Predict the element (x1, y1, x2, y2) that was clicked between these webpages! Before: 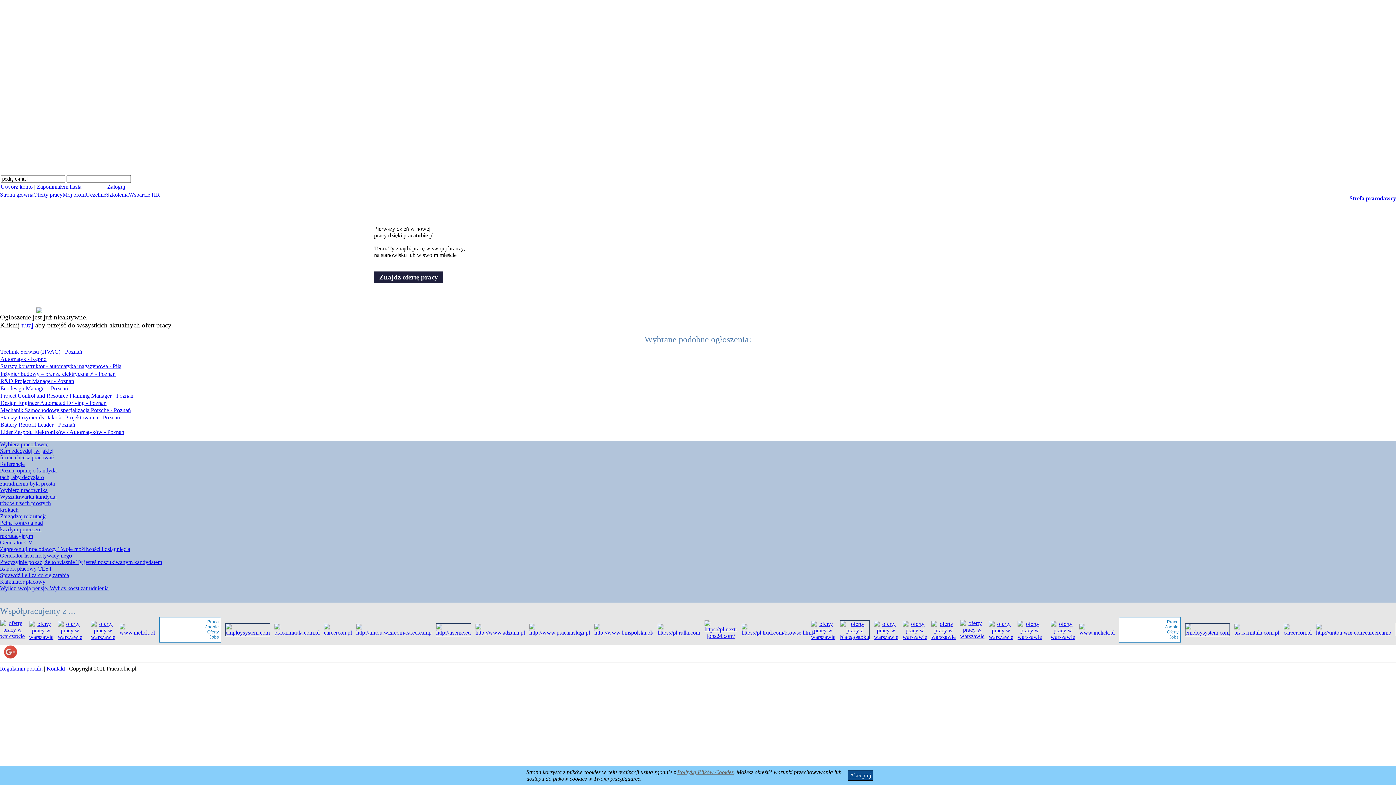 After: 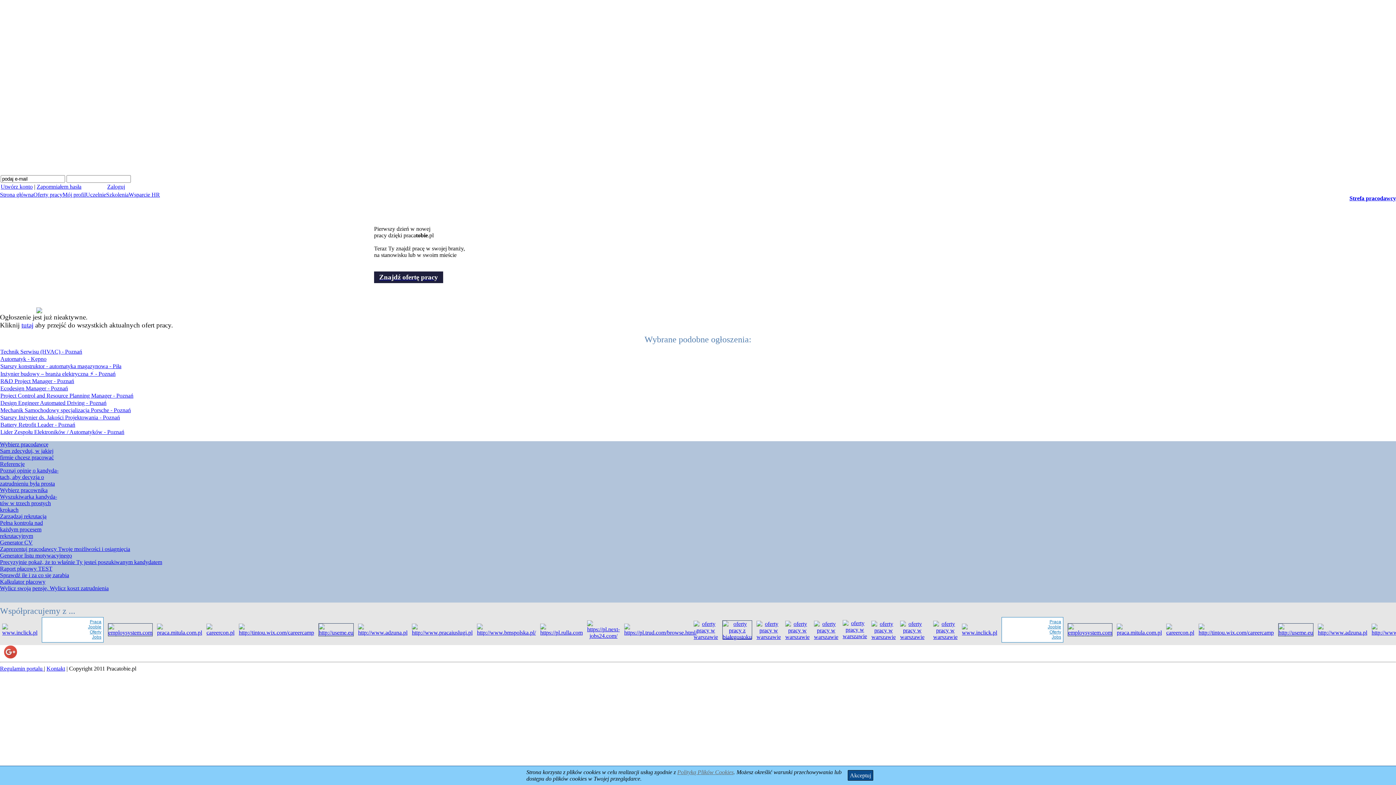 Action: bbox: (1082, 633, 1107, 639)